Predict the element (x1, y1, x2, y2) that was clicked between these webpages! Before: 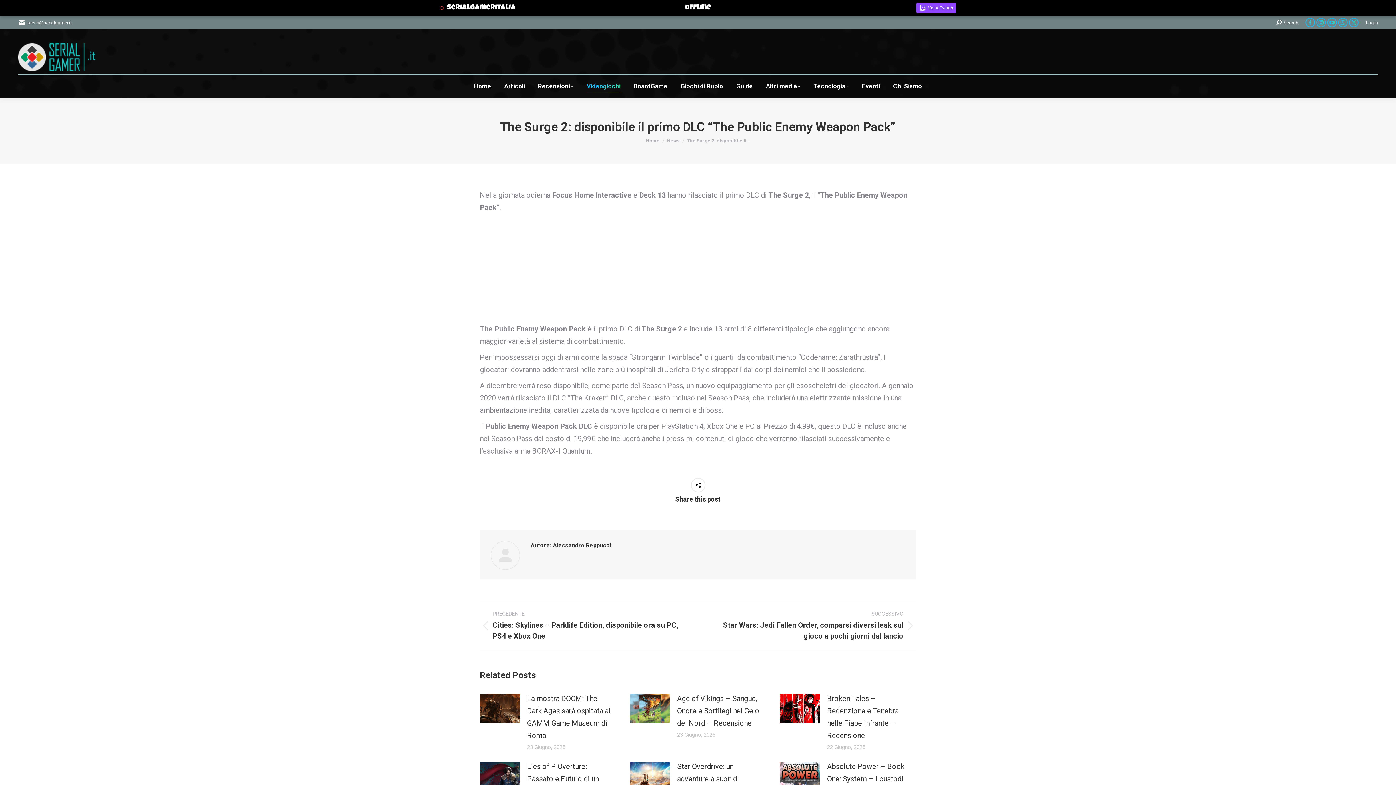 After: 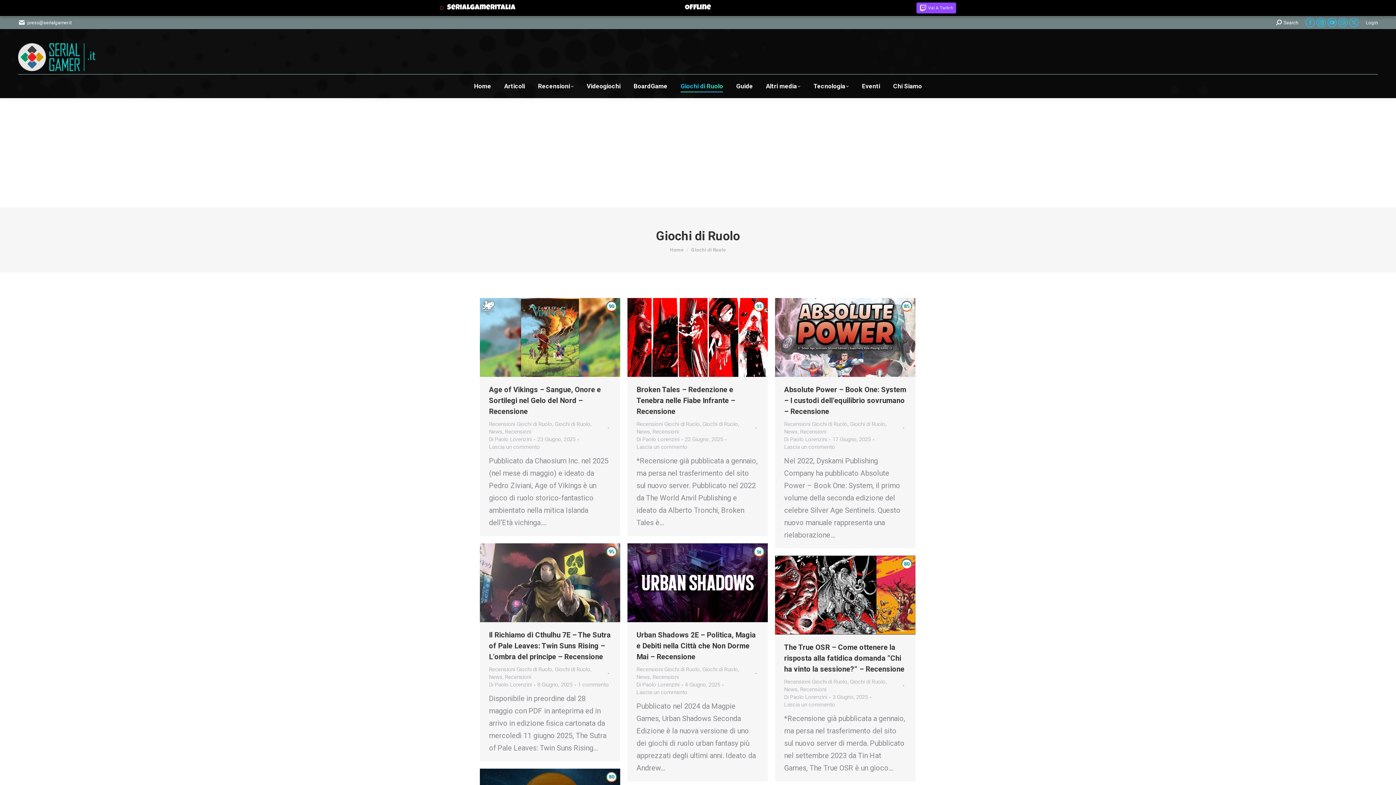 Action: bbox: (679, 81, 724, 91) label: Giochi di Ruolo